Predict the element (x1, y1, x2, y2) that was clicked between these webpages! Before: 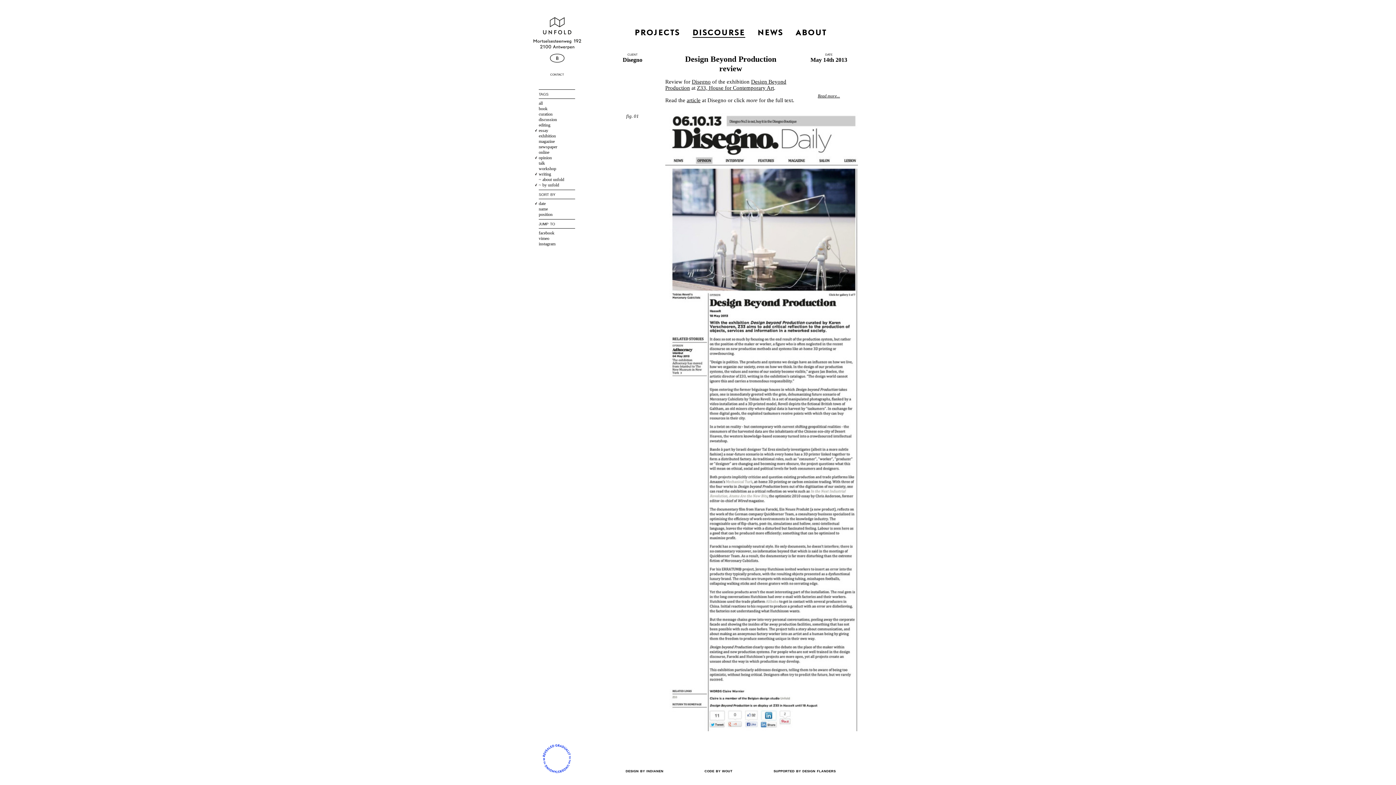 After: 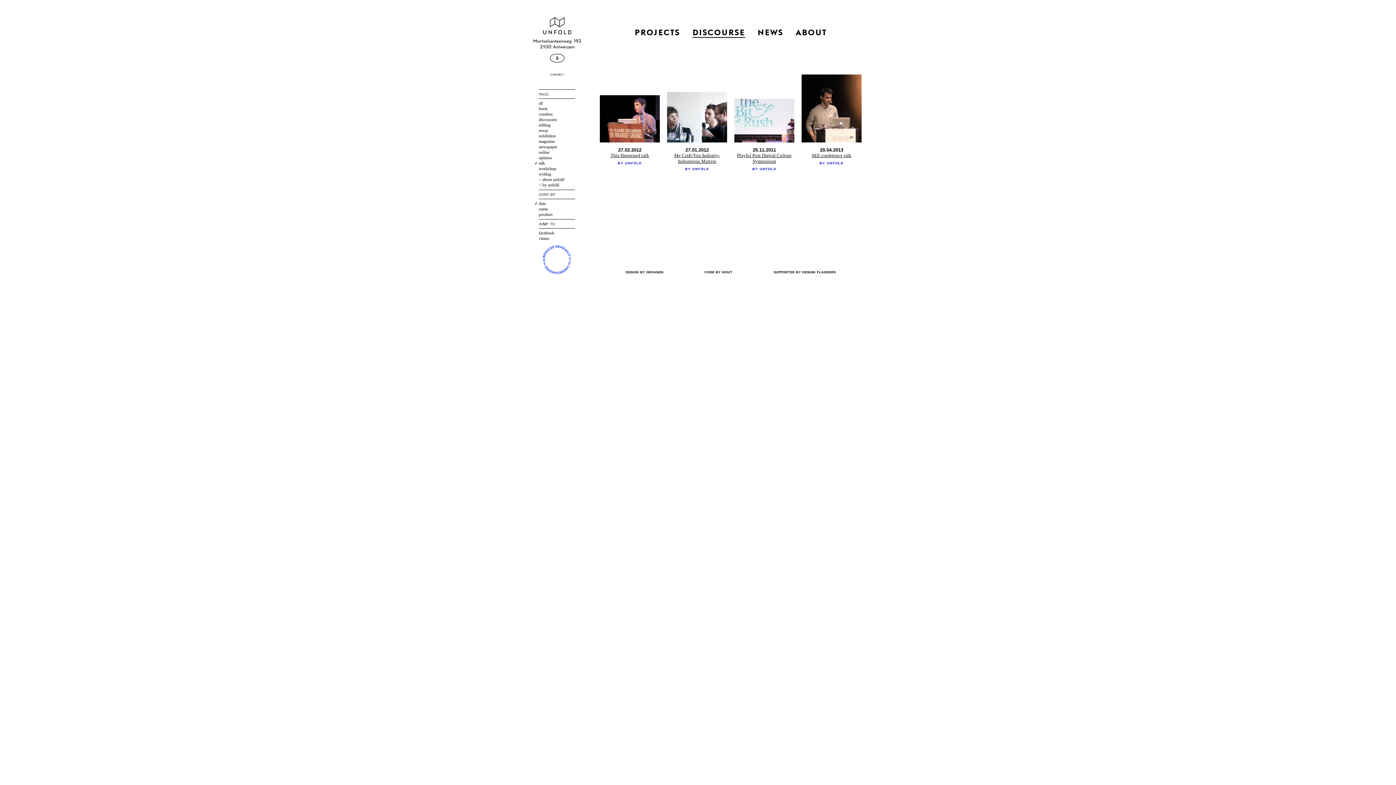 Action: bbox: (538, 160, 575, 166) label: talk